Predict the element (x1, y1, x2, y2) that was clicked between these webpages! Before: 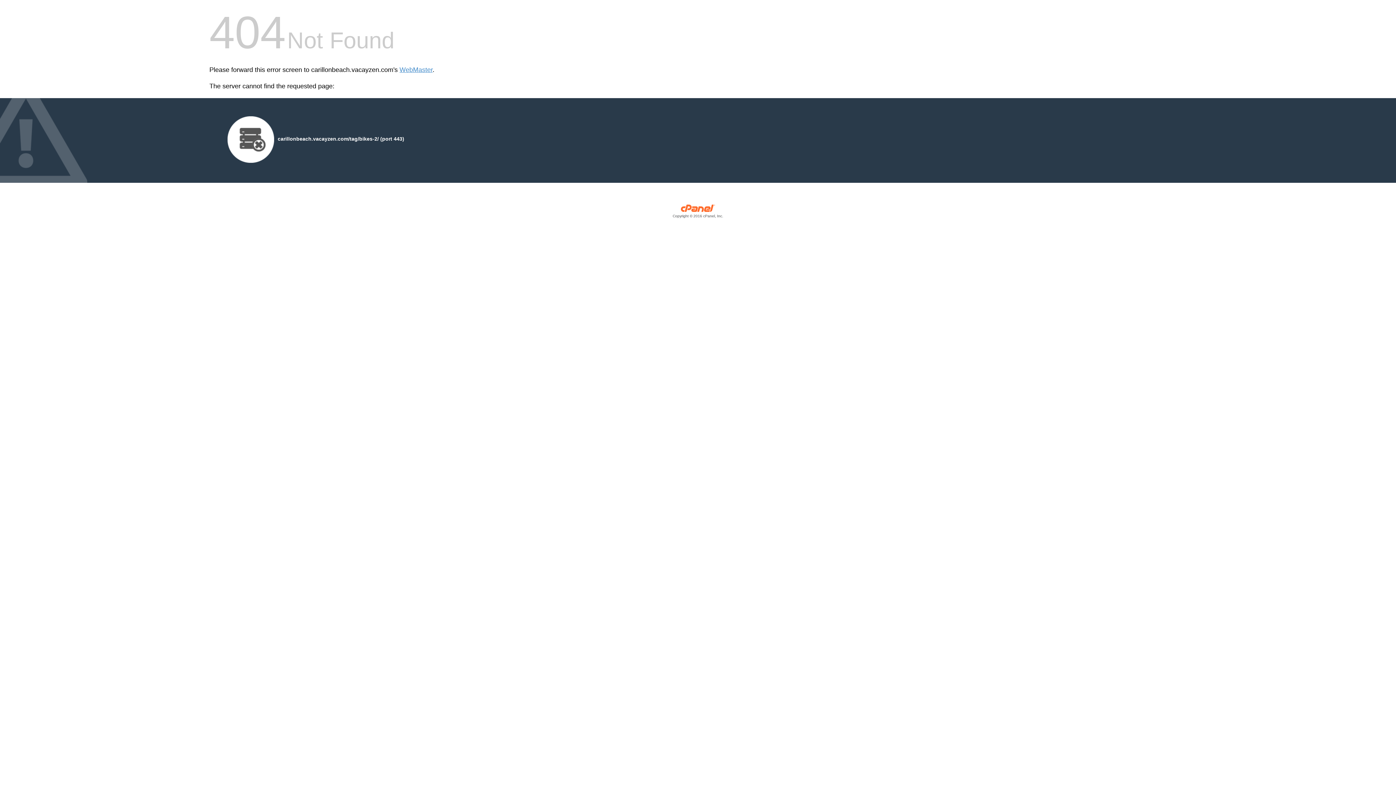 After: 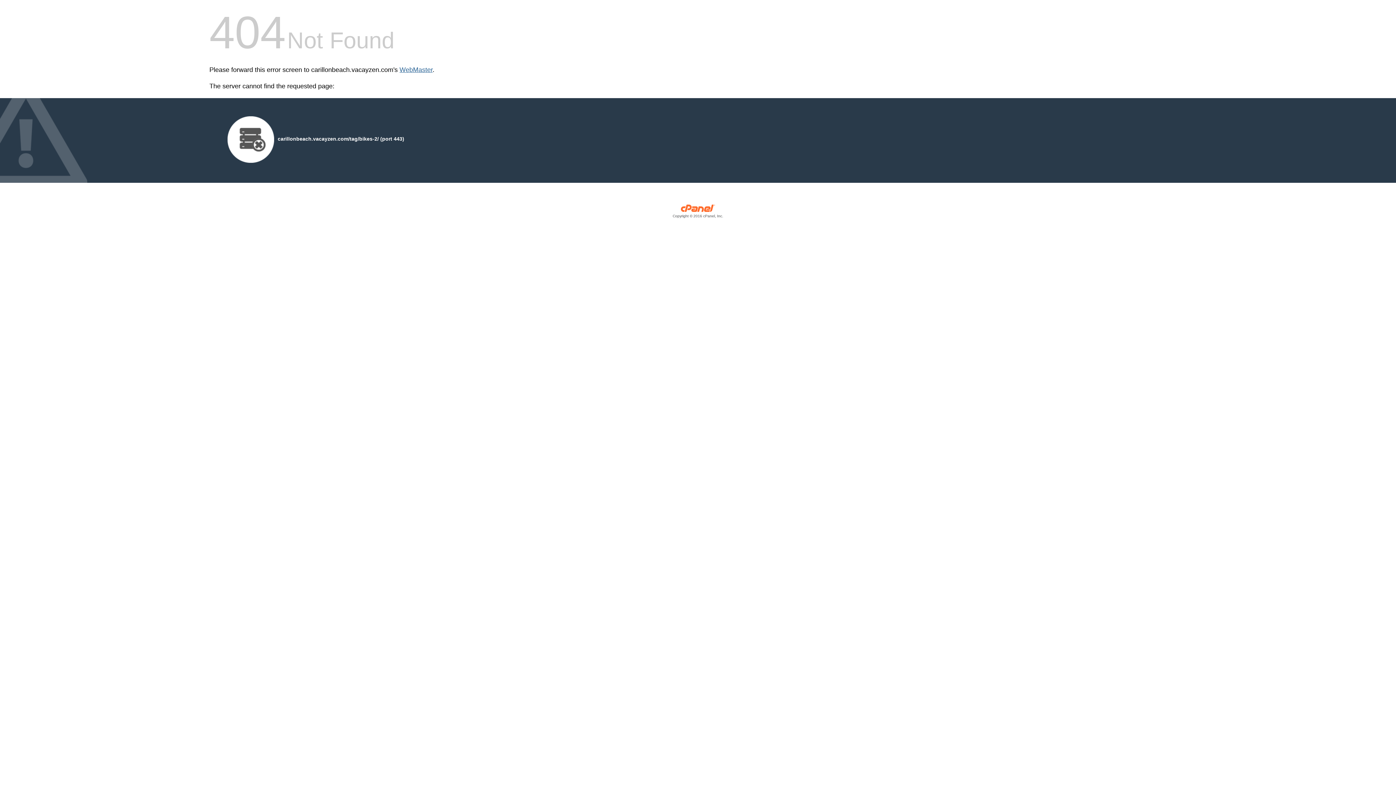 Action: label: WebMaster bbox: (399, 66, 432, 73)